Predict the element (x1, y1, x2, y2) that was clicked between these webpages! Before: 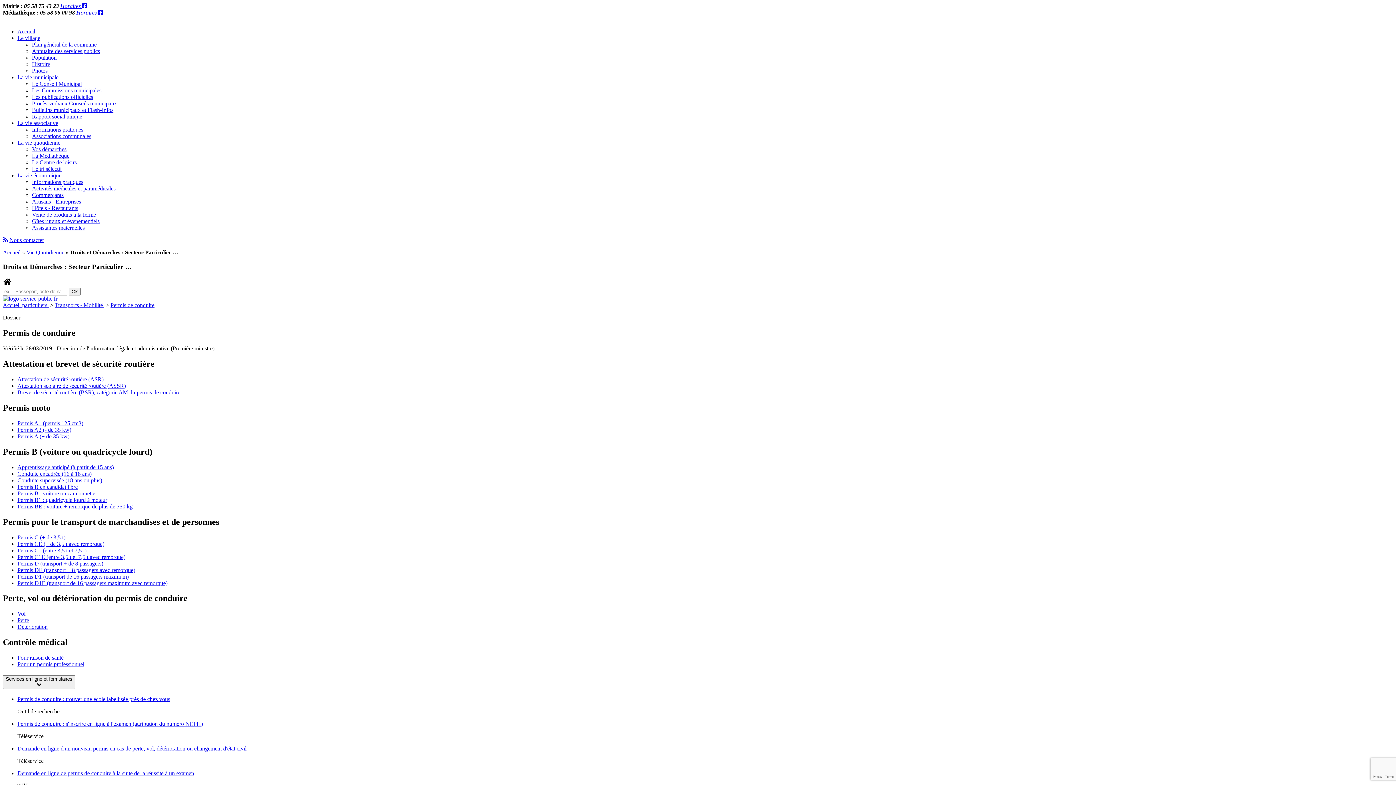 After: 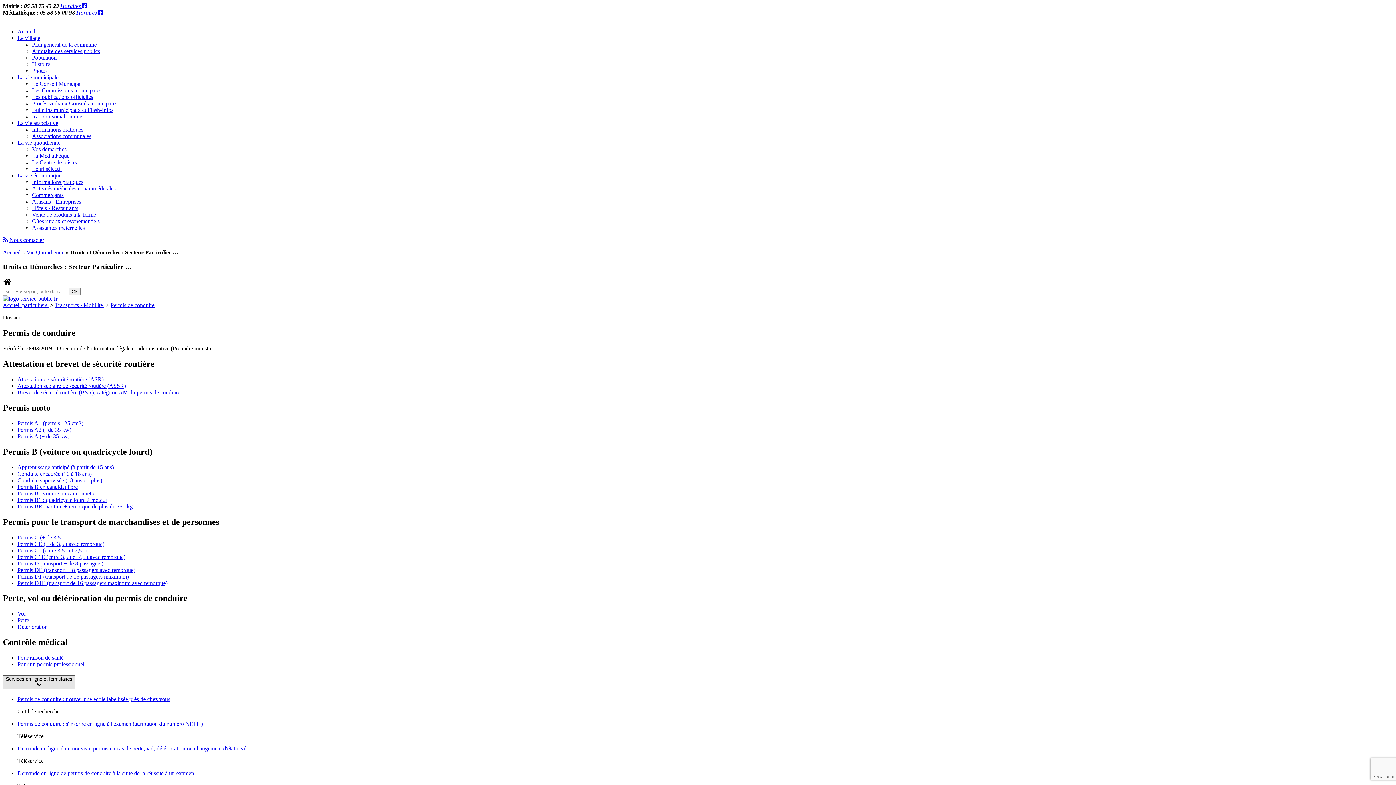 Action: label: Services en ligne et formulaires bbox: (2, 675, 75, 689)